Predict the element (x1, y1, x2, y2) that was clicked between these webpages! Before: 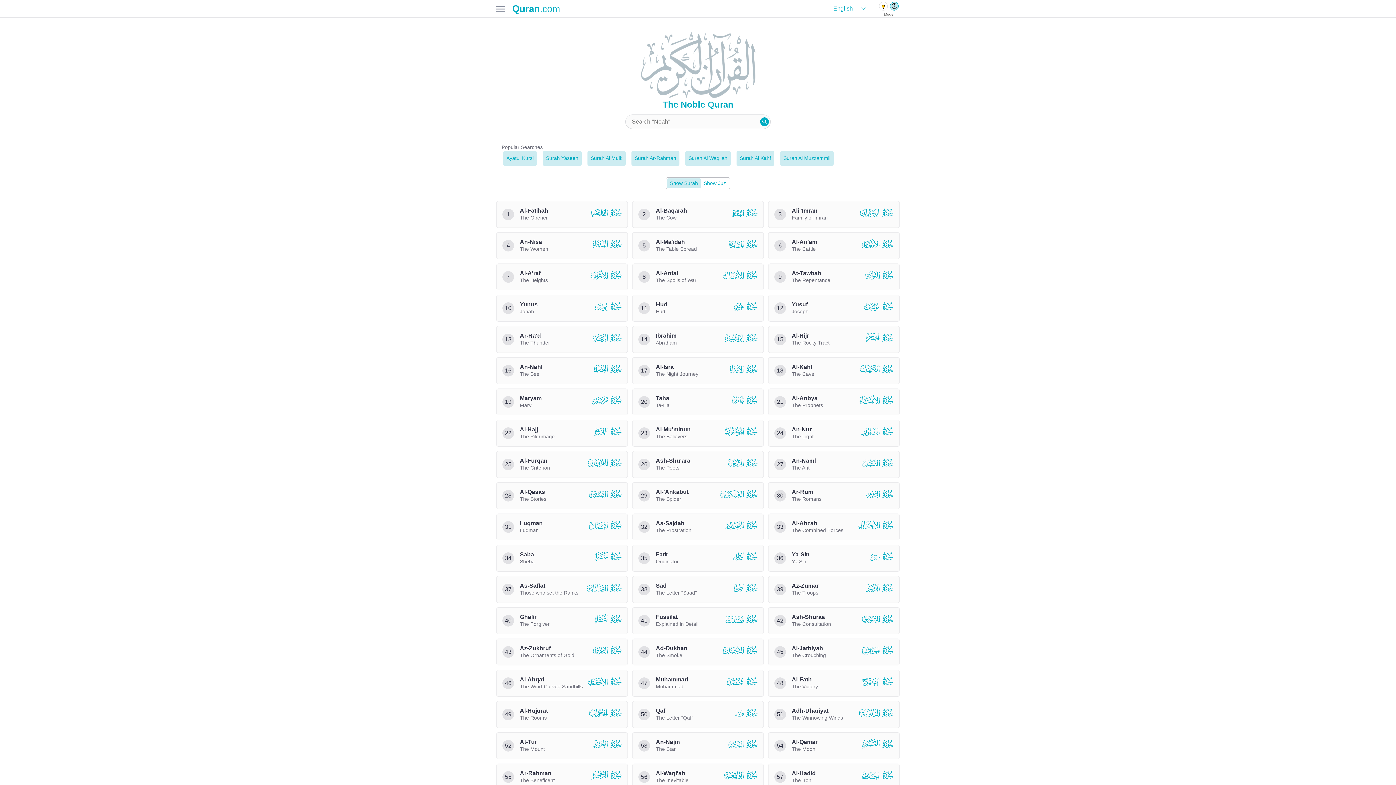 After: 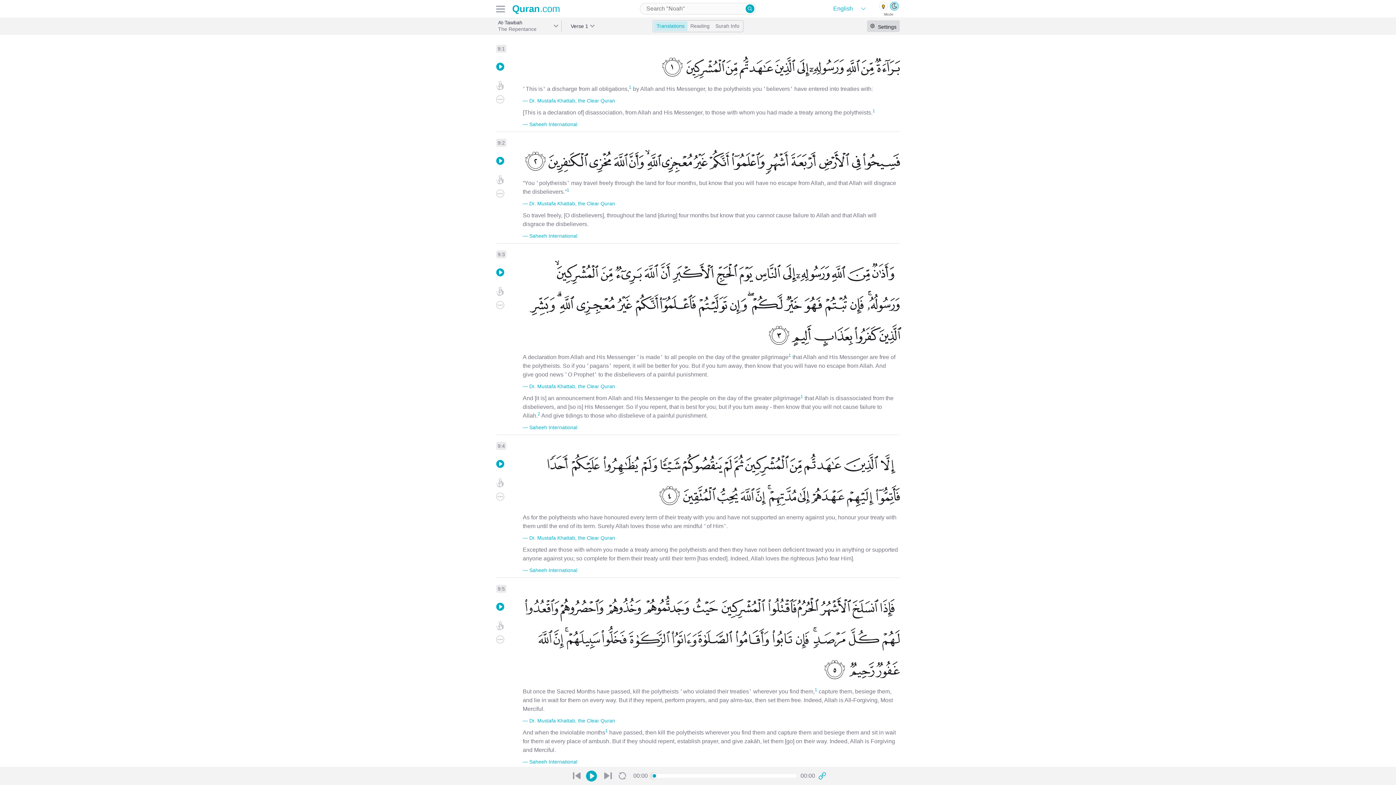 Action: bbox: (768, 263, 900, 290) label: 9
At-Tawbah

The Repentance

 